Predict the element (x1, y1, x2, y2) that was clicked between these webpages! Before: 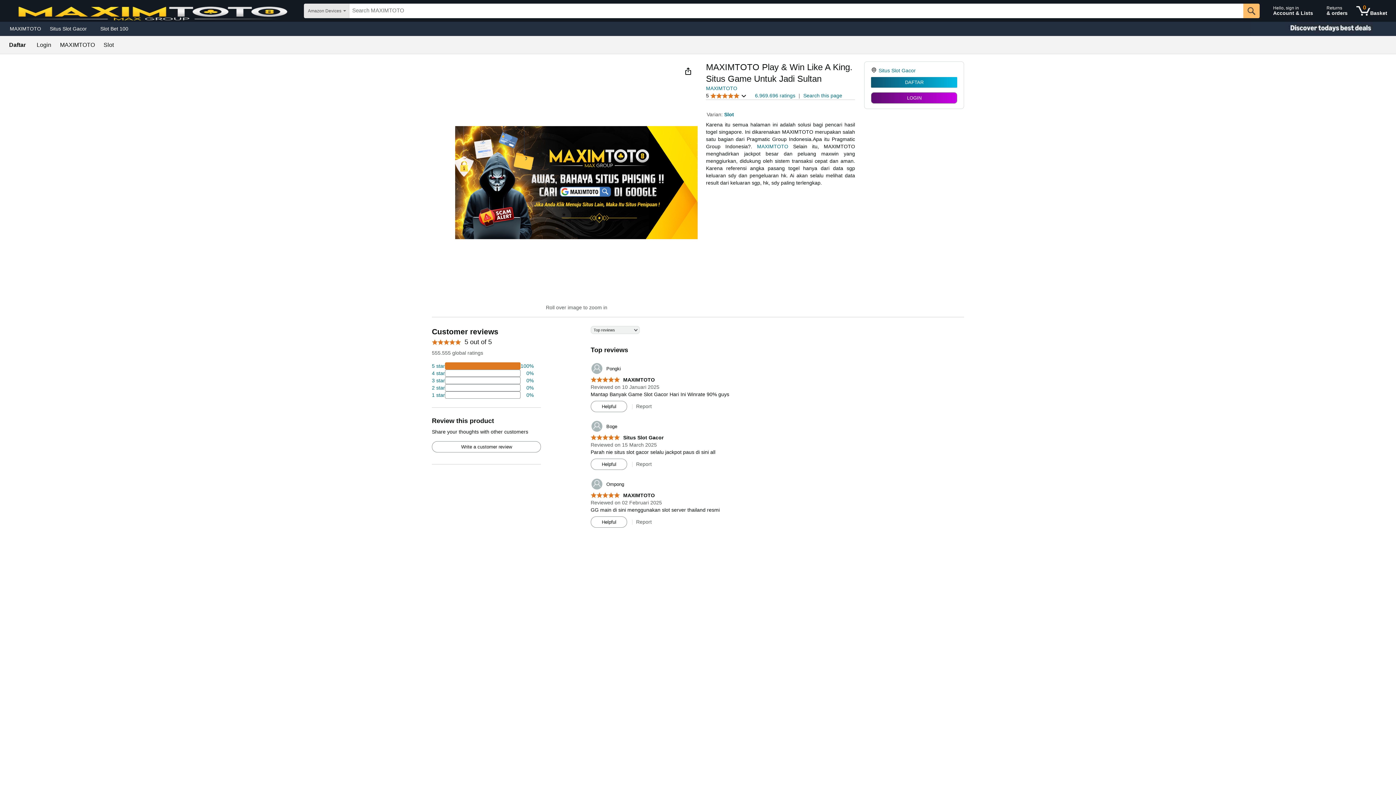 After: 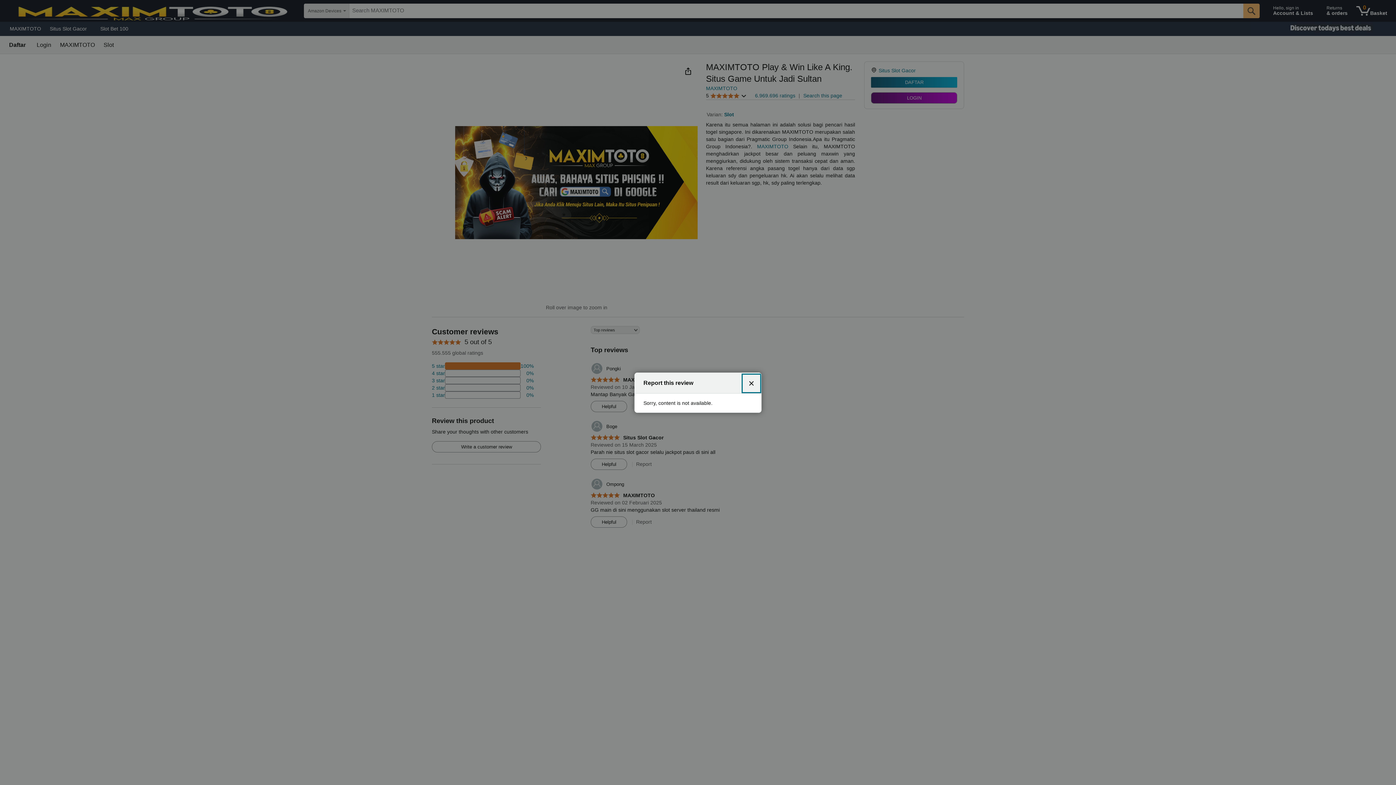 Action: label: Report bbox: (636, 519, 651, 525)